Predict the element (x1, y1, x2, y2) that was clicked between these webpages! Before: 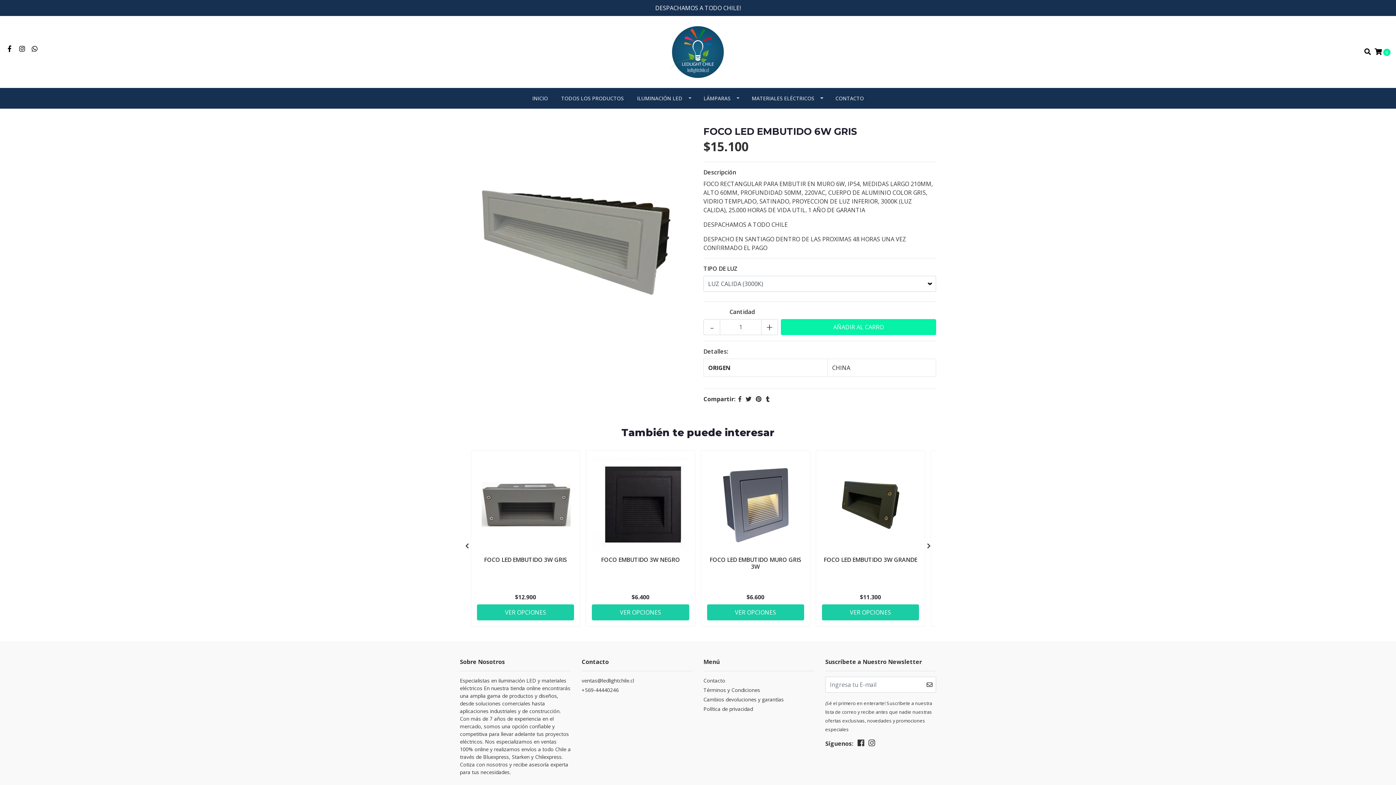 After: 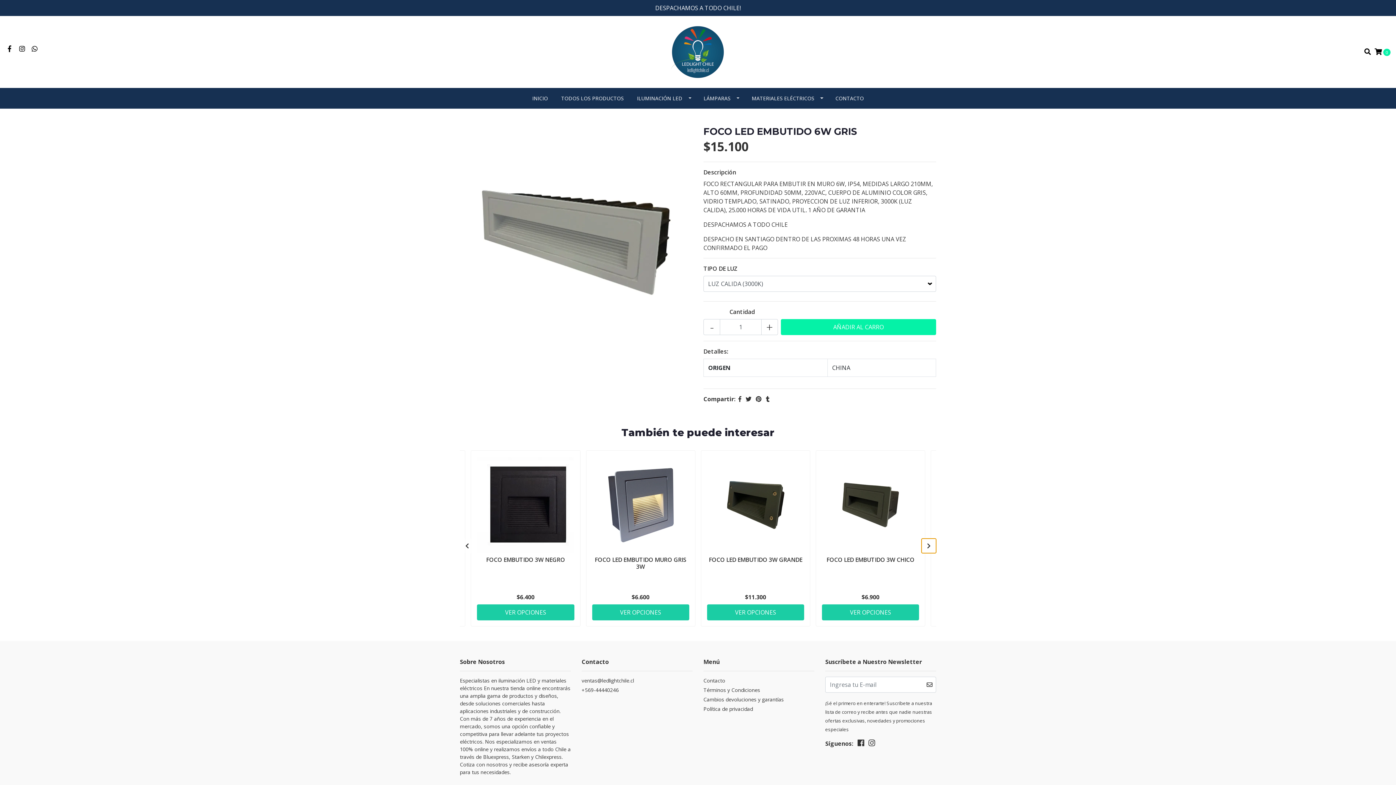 Action: bbox: (921, 538, 936, 553)